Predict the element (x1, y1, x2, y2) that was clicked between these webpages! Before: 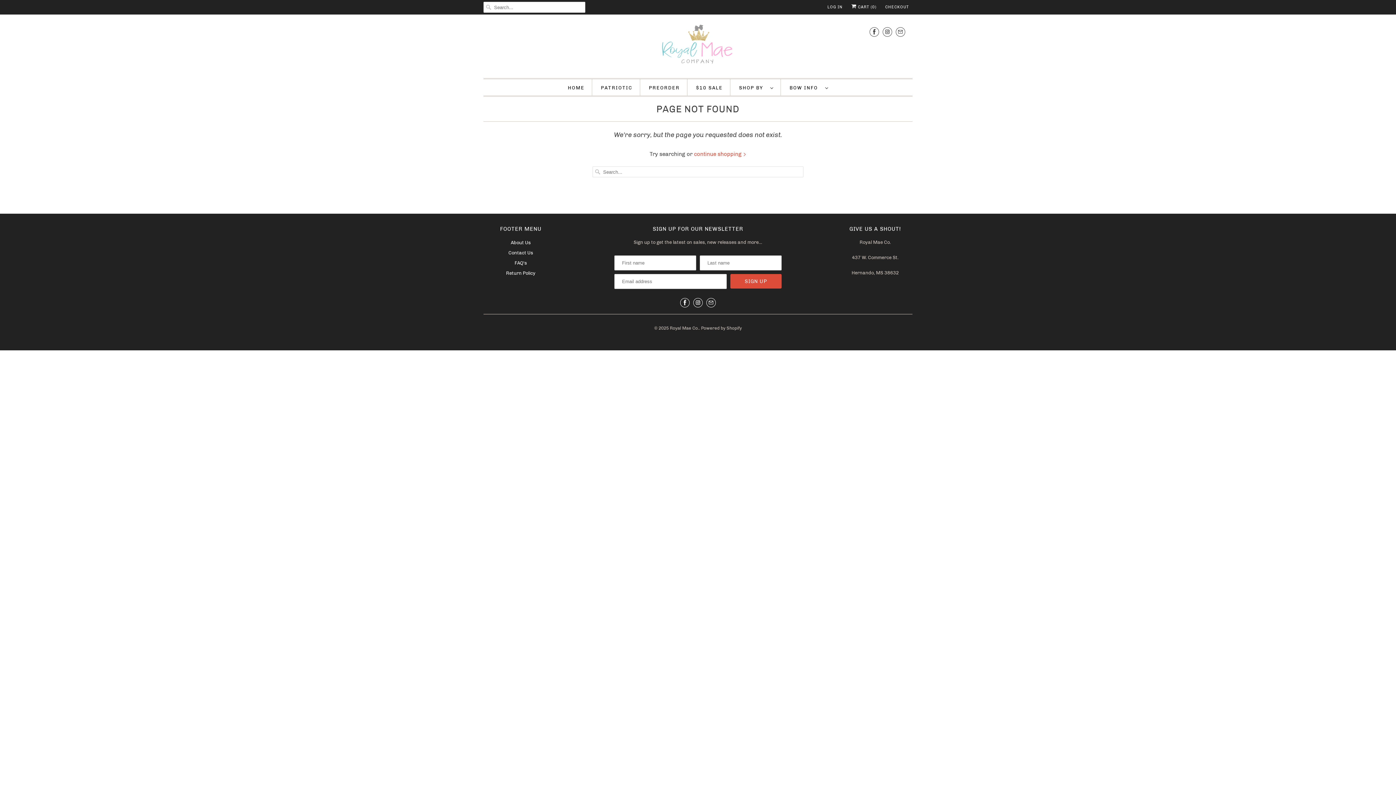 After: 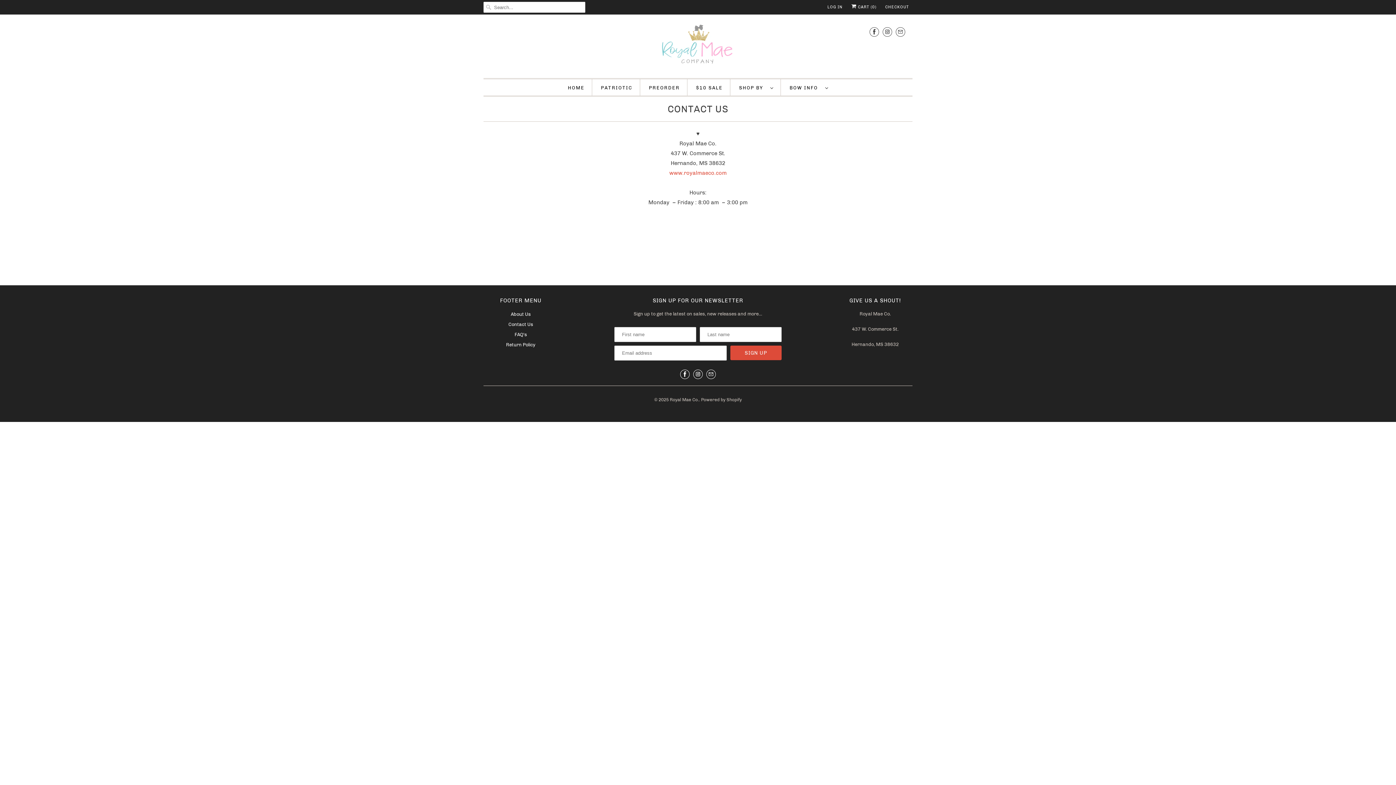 Action: bbox: (508, 250, 533, 255) label: Contact Us